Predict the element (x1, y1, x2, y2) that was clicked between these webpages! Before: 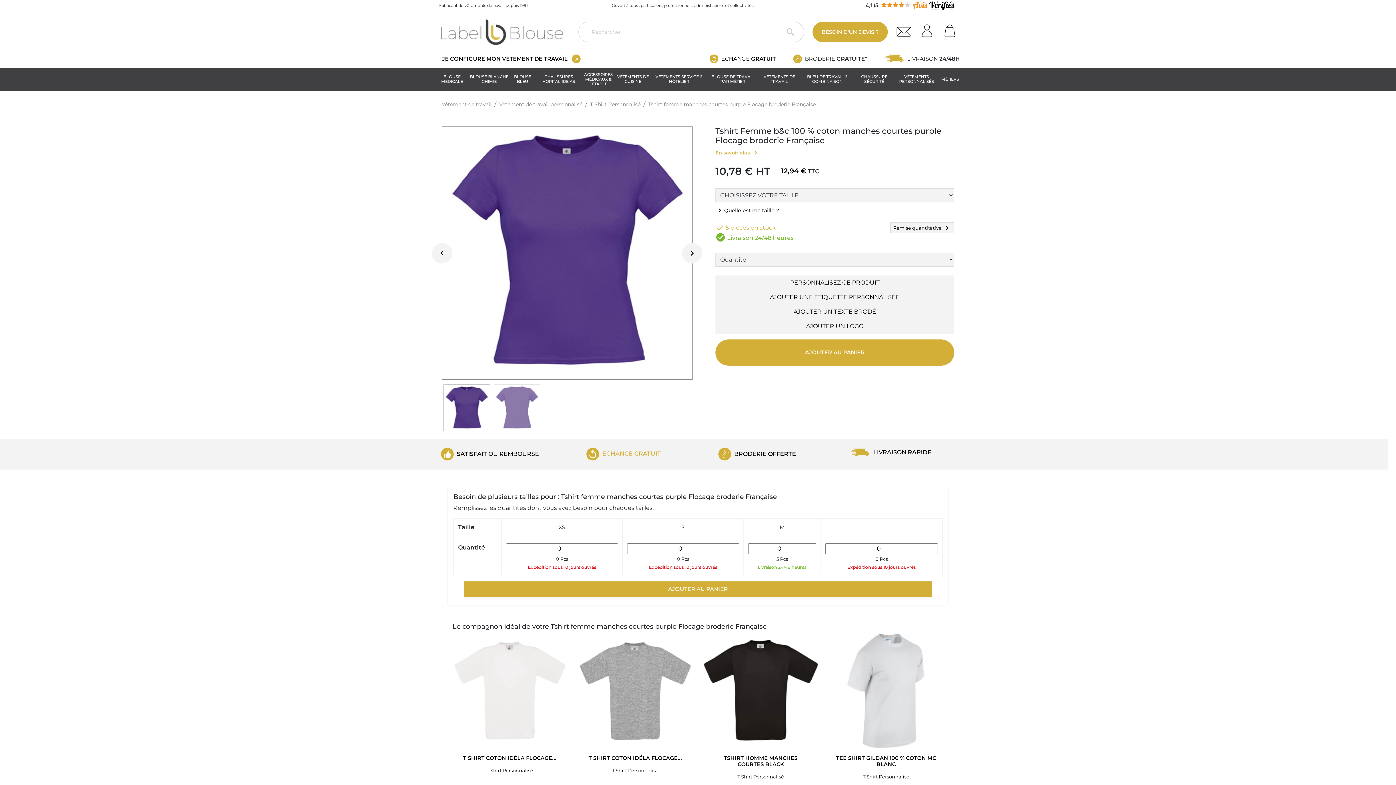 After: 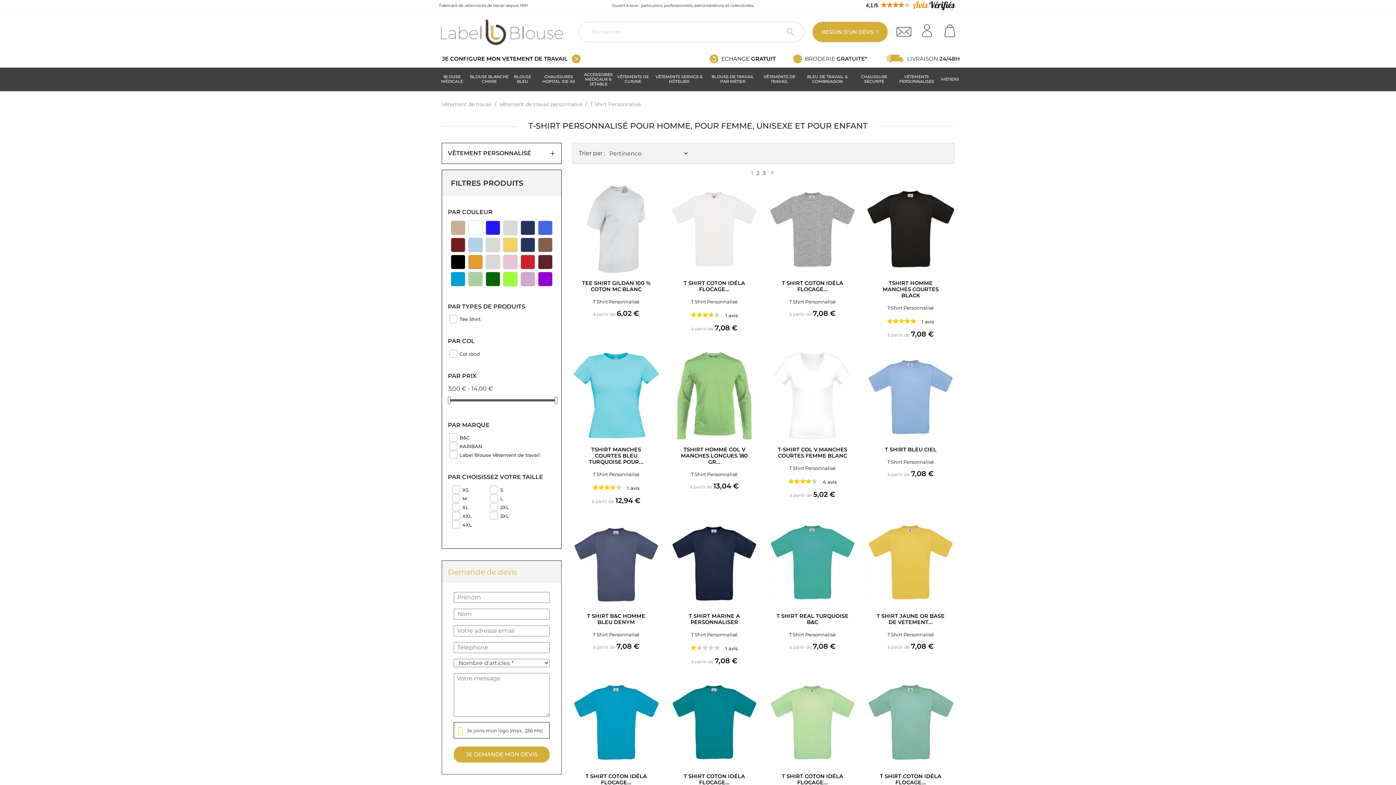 Action: bbox: (590, 100, 640, 109) label: T Shirt Personnalisé